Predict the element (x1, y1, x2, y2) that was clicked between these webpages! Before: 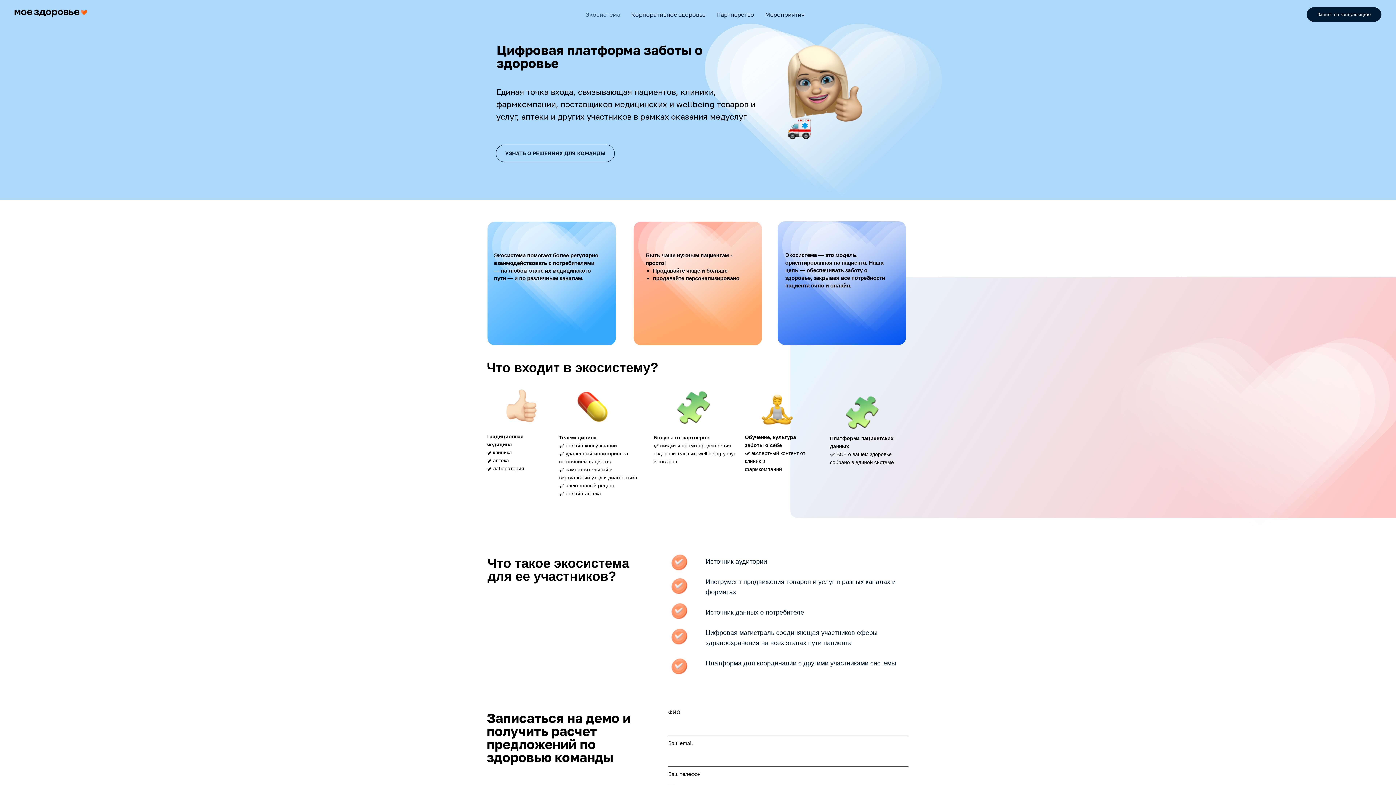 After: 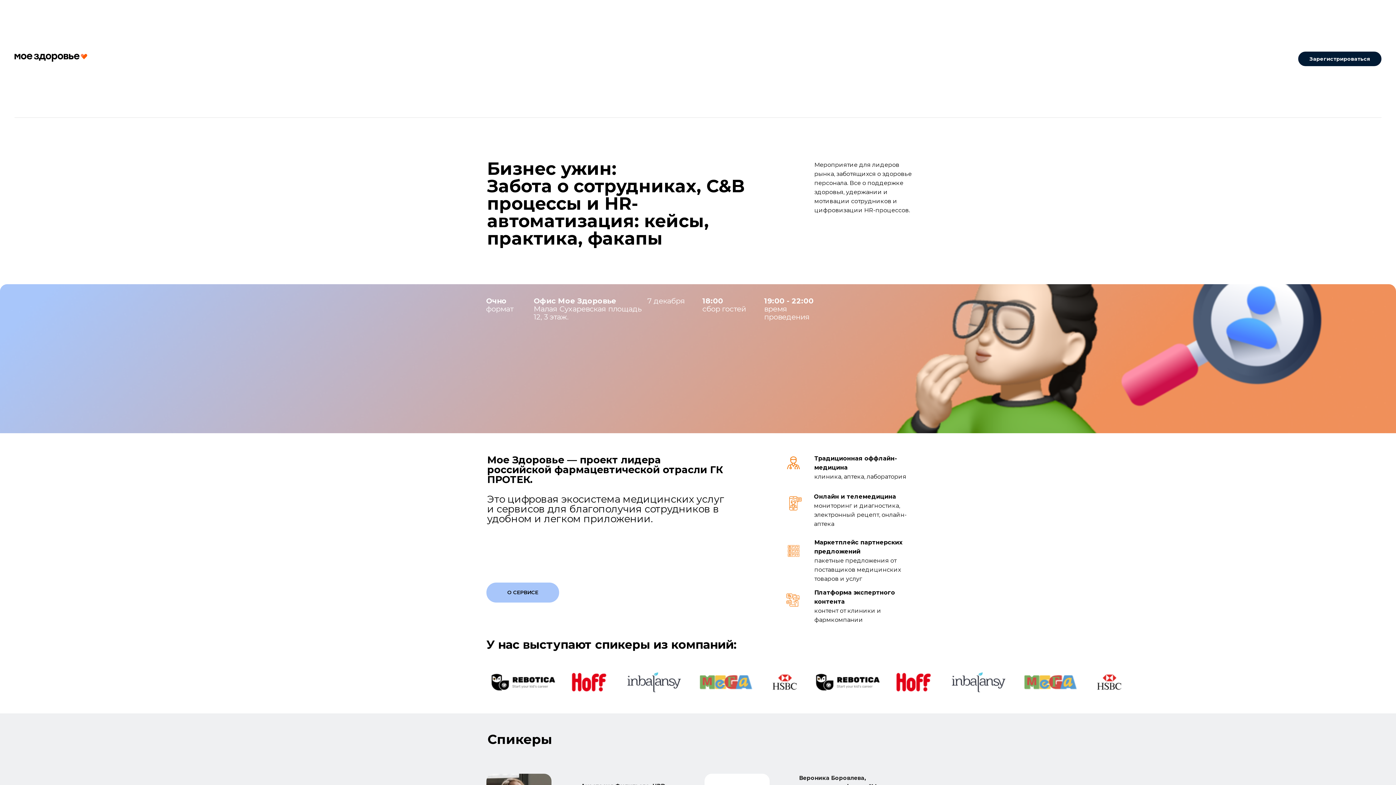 Action: bbox: (765, 10, 804, 18) label: Мероприятия